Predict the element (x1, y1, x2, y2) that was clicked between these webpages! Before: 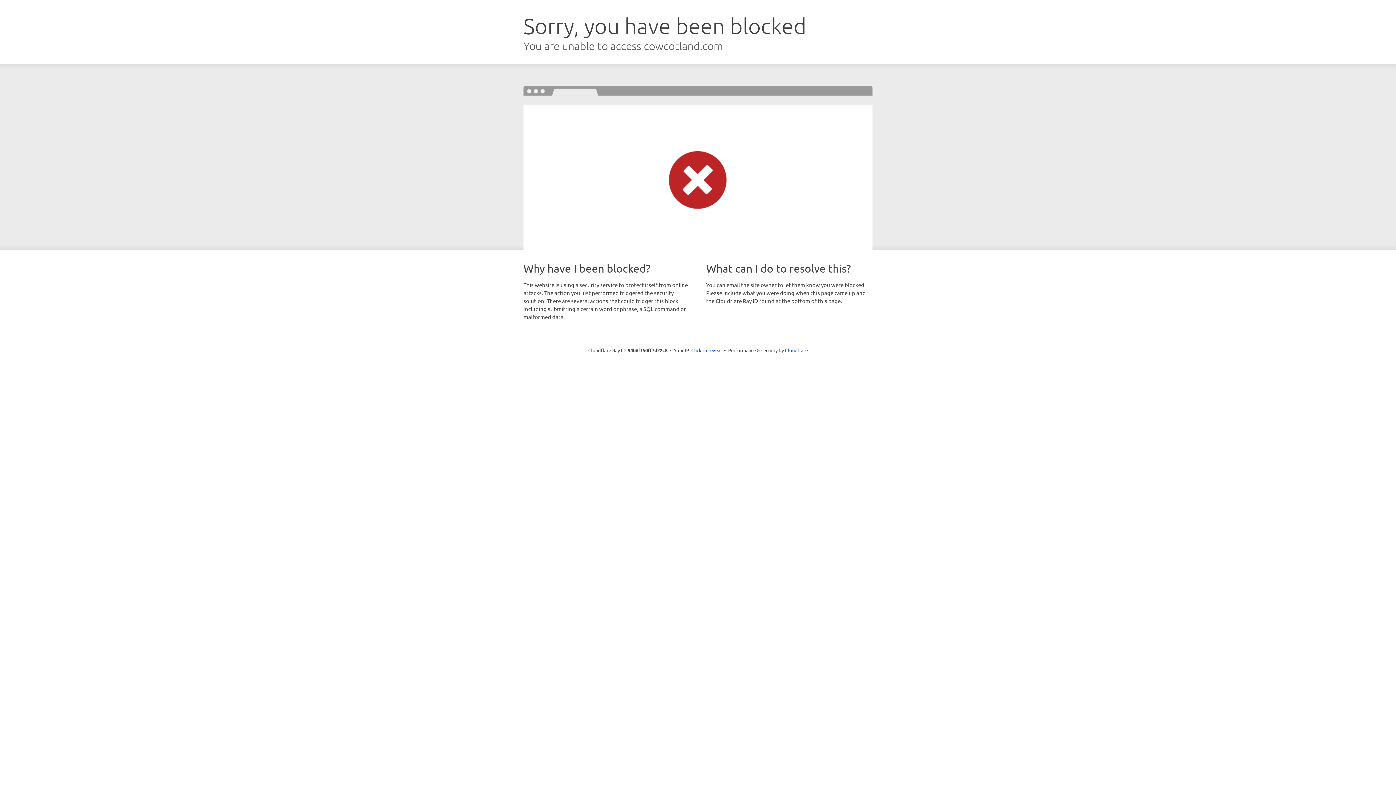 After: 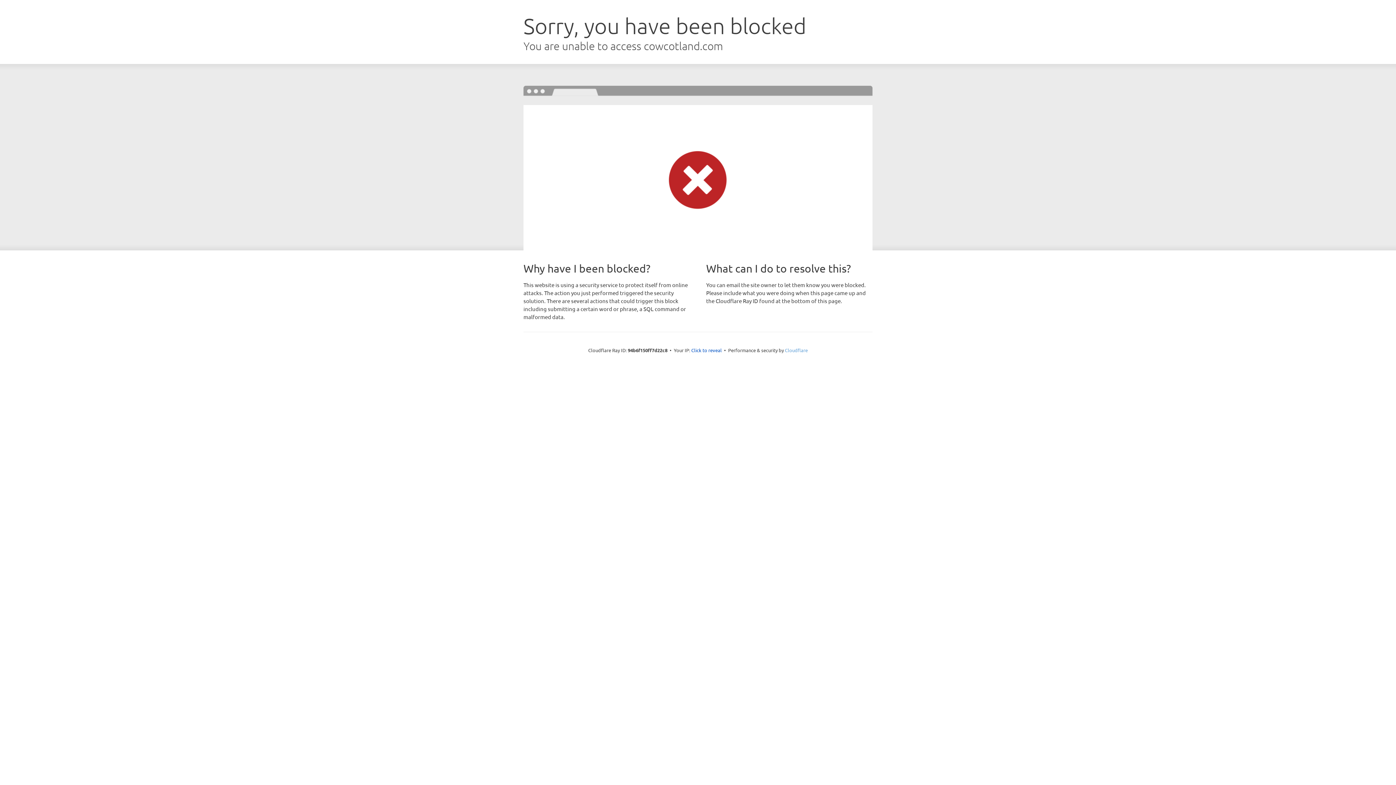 Action: bbox: (785, 347, 808, 353) label: Cloudflare